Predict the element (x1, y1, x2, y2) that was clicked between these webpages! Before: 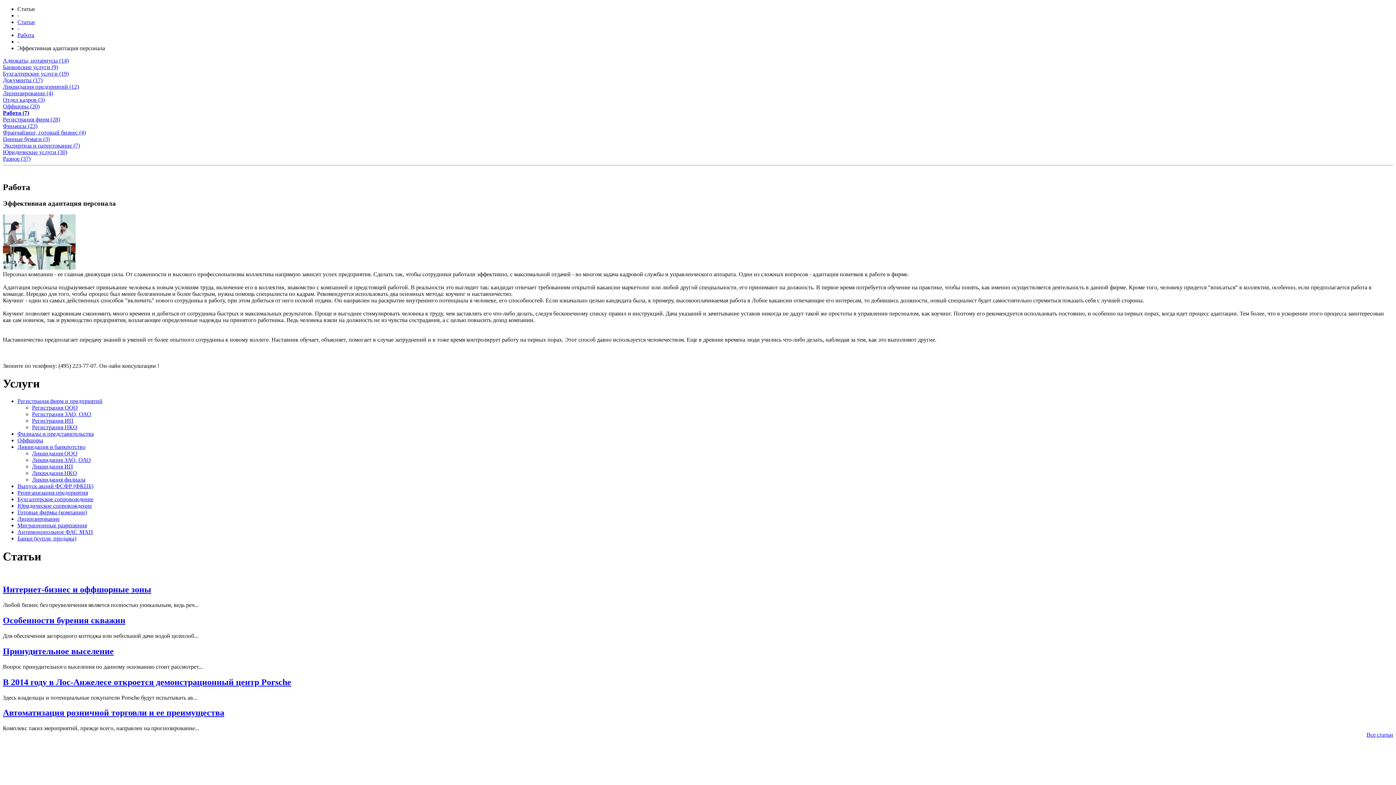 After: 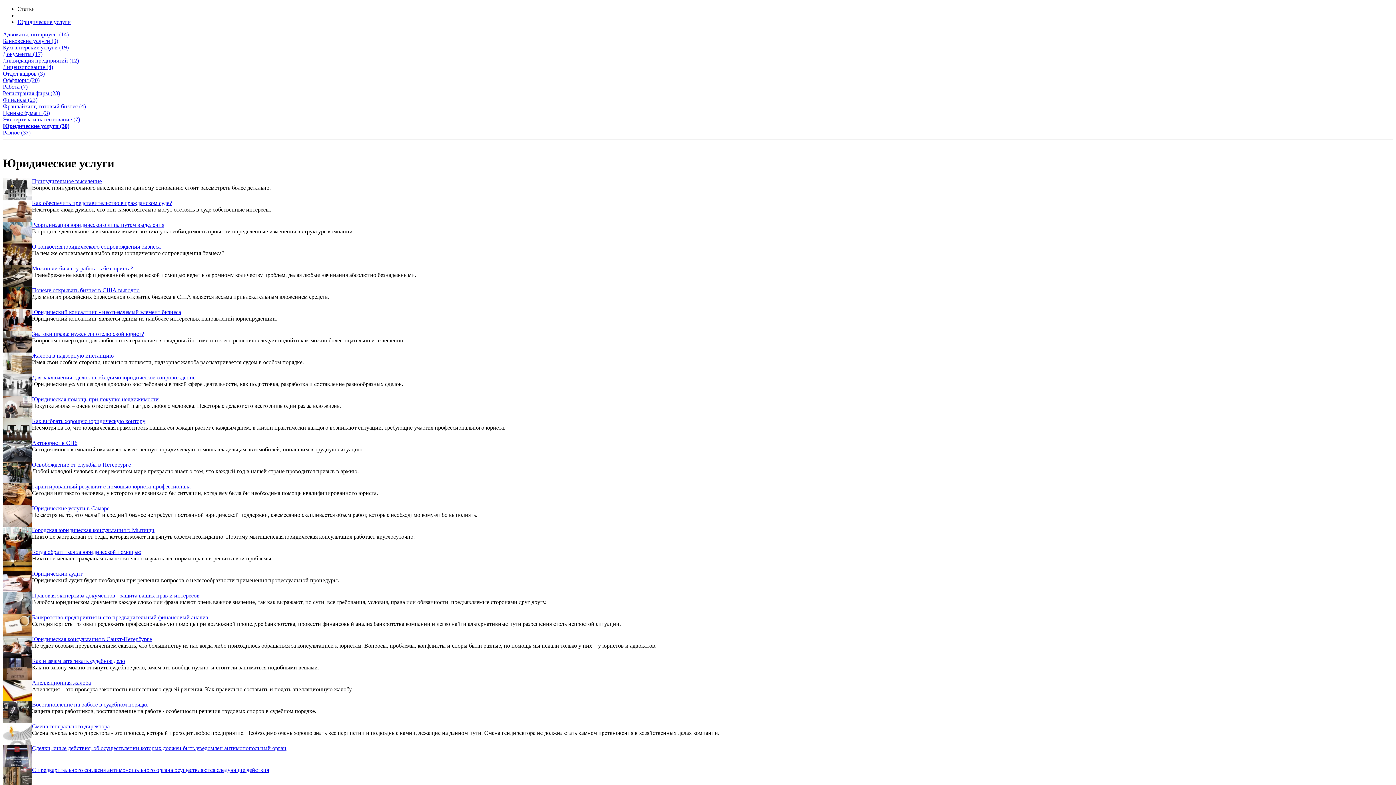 Action: label: Юридические услуги (30) bbox: (2, 149, 67, 155)